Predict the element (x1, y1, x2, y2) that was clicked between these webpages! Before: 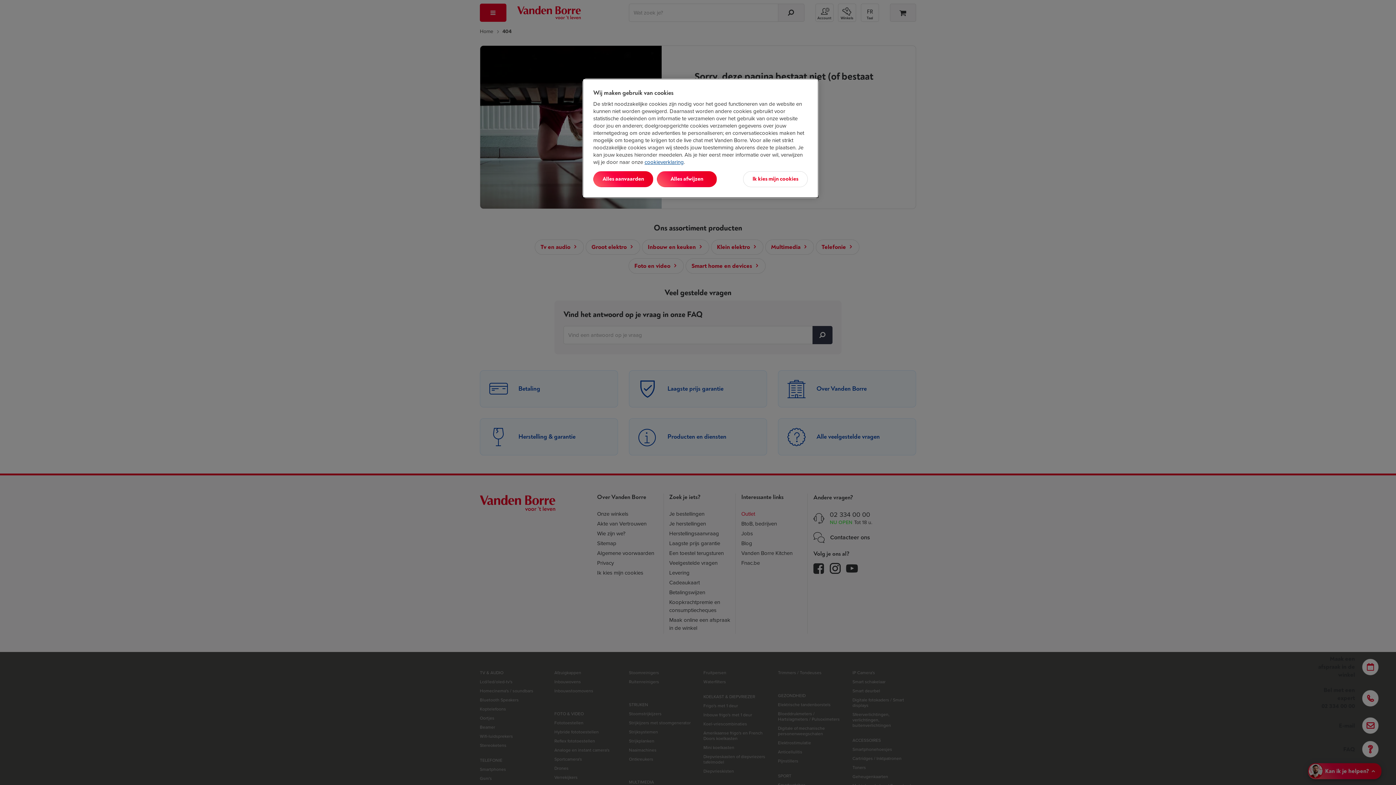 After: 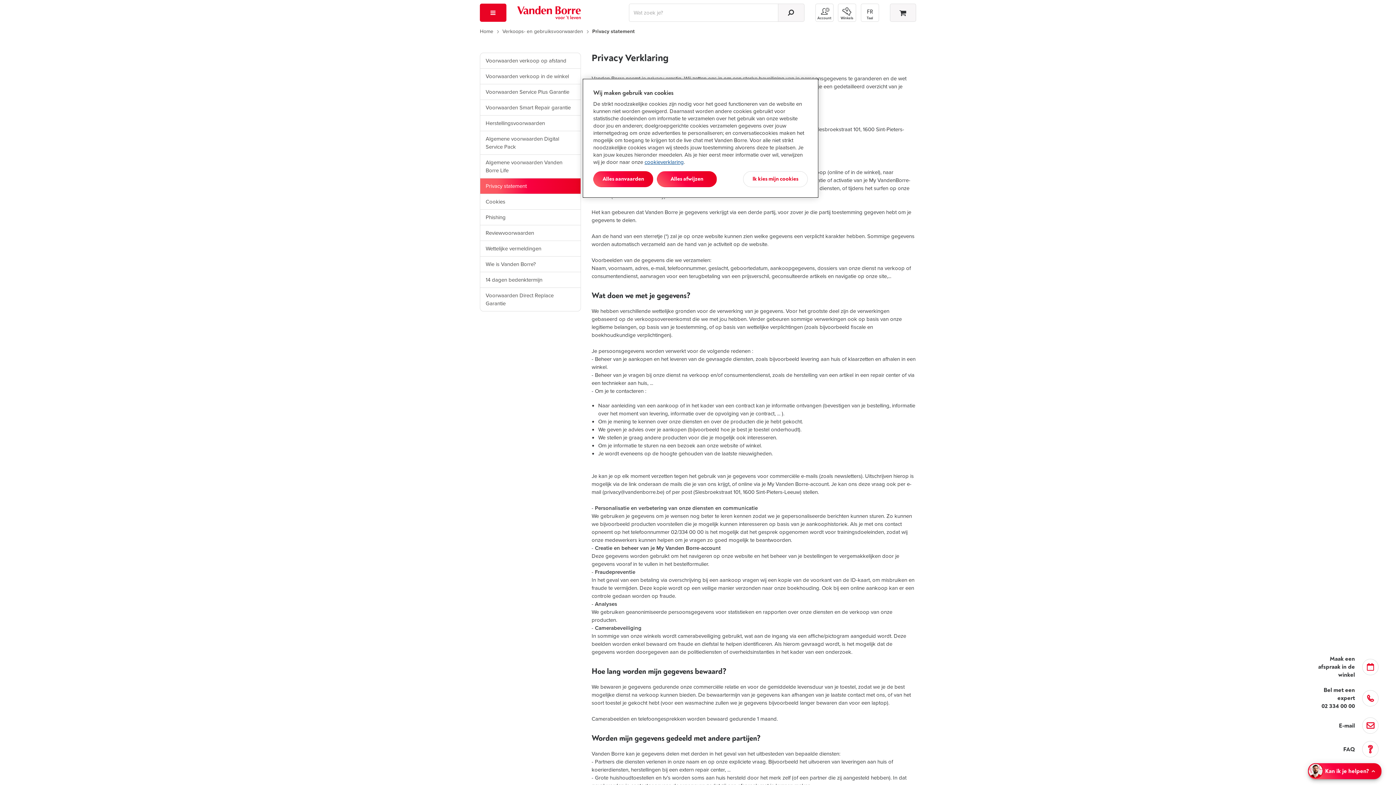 Action: label: cookieverklaring bbox: (644, 158, 684, 166)